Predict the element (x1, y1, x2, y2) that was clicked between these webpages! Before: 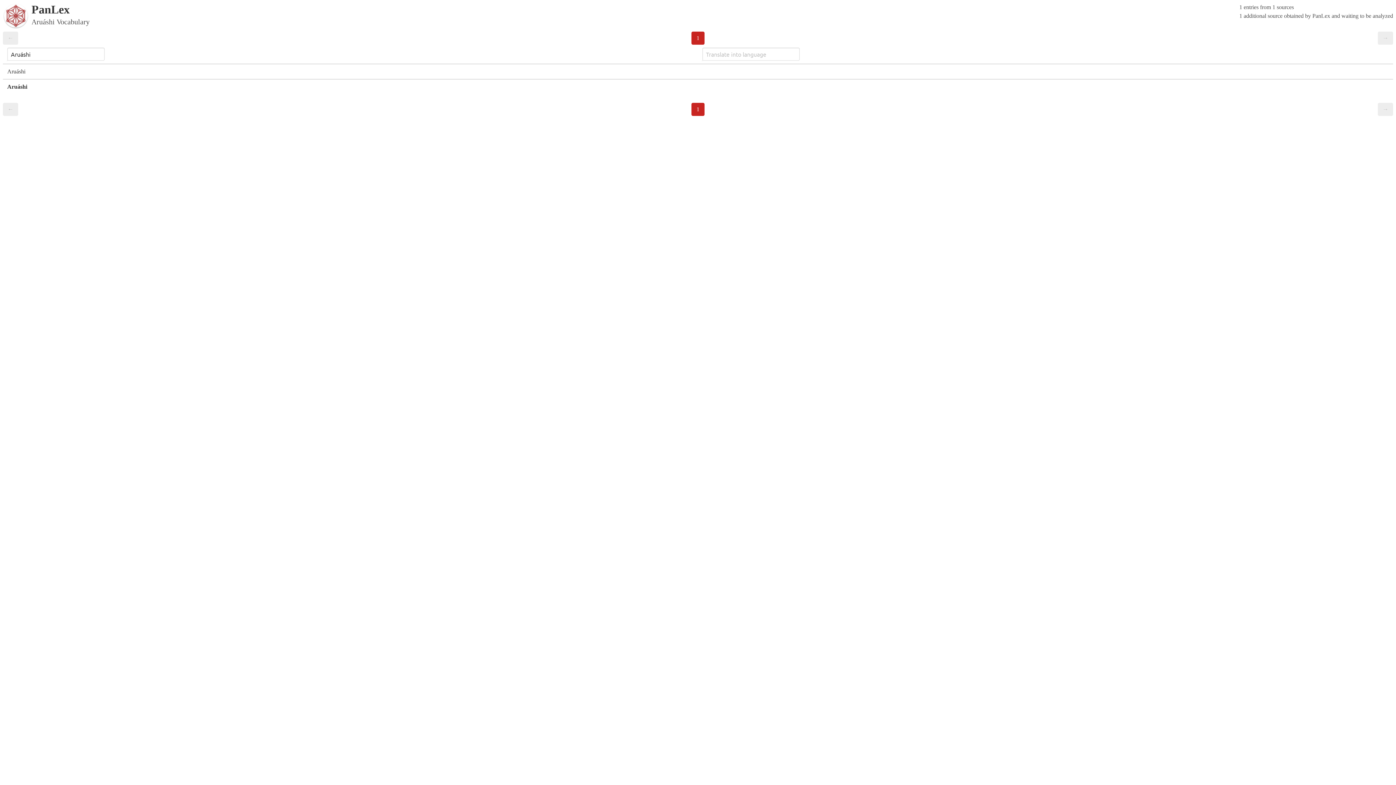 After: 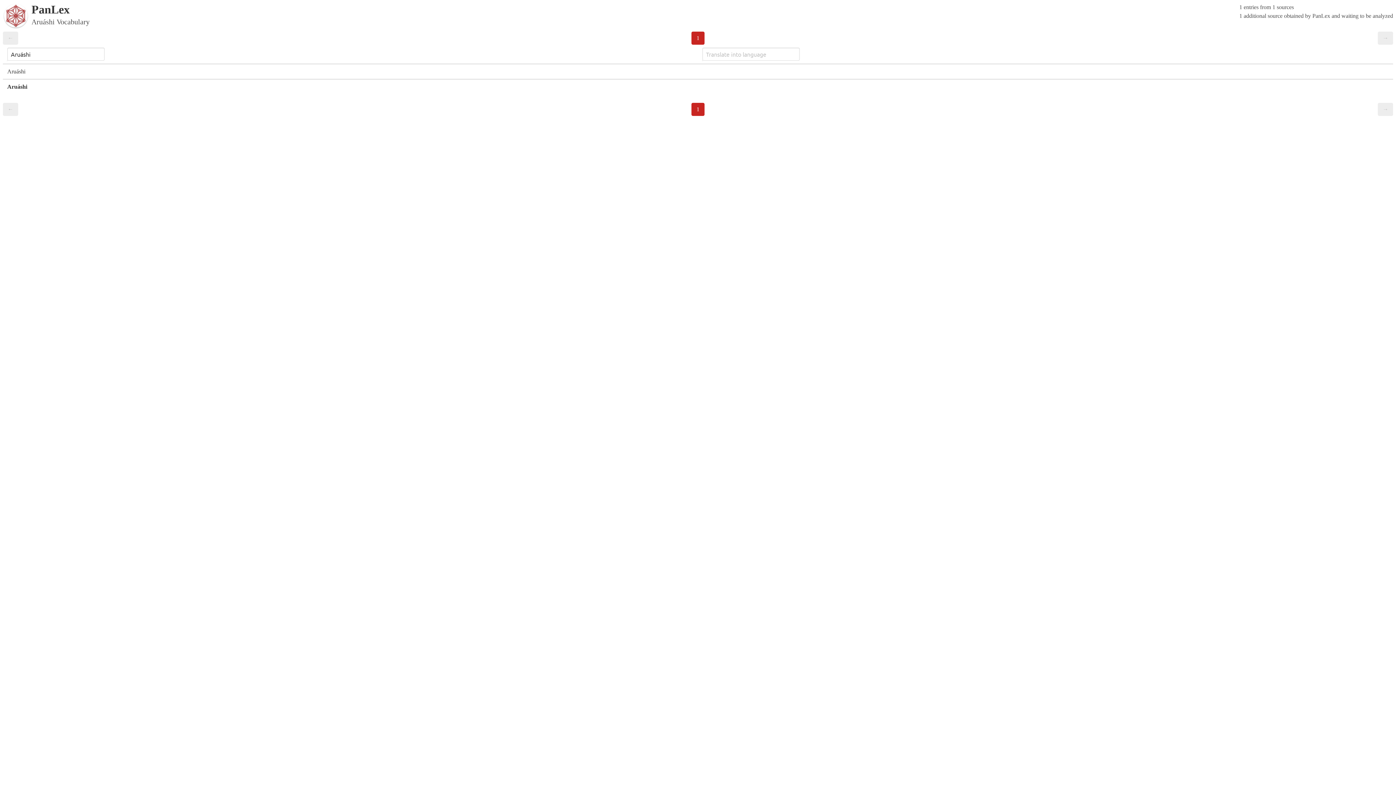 Action: bbox: (2, 102, 18, 115) label: ←